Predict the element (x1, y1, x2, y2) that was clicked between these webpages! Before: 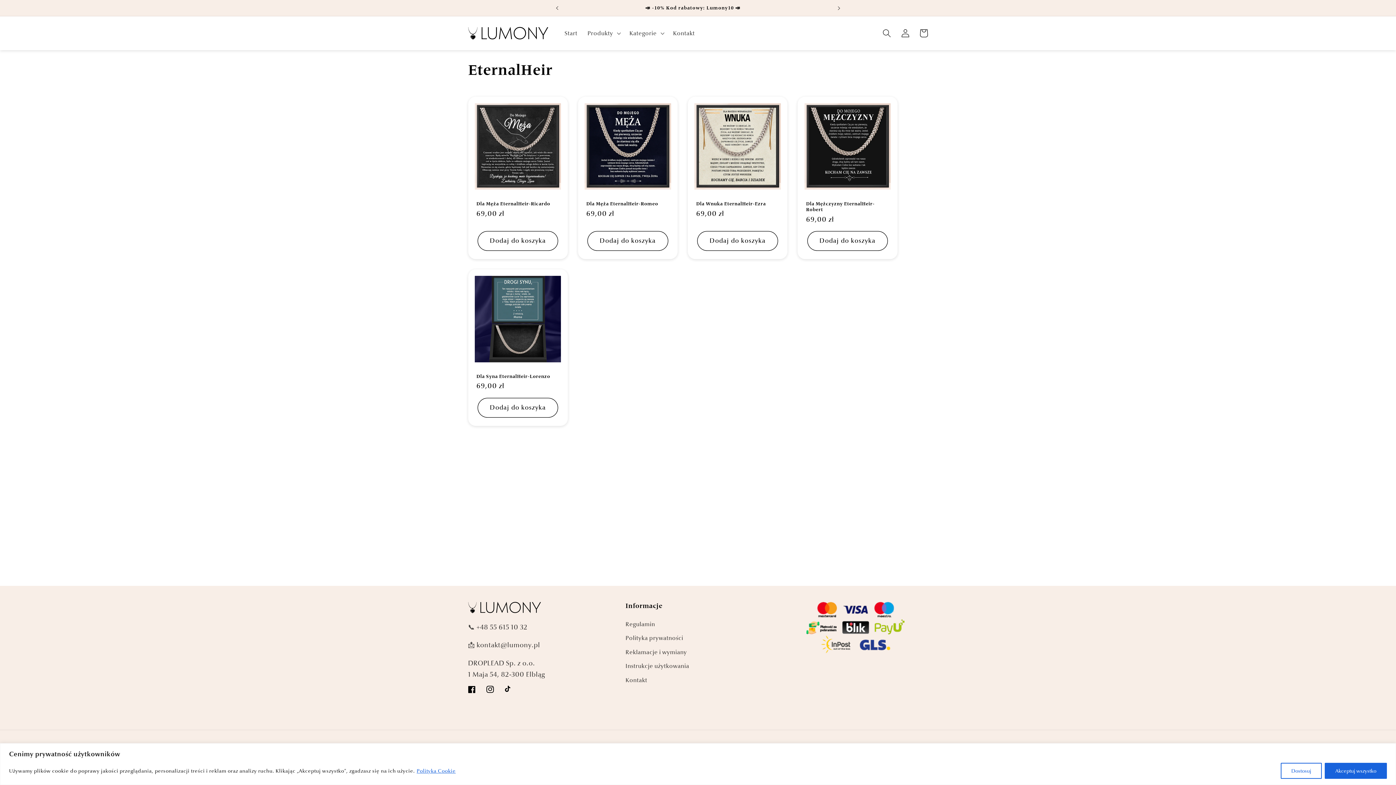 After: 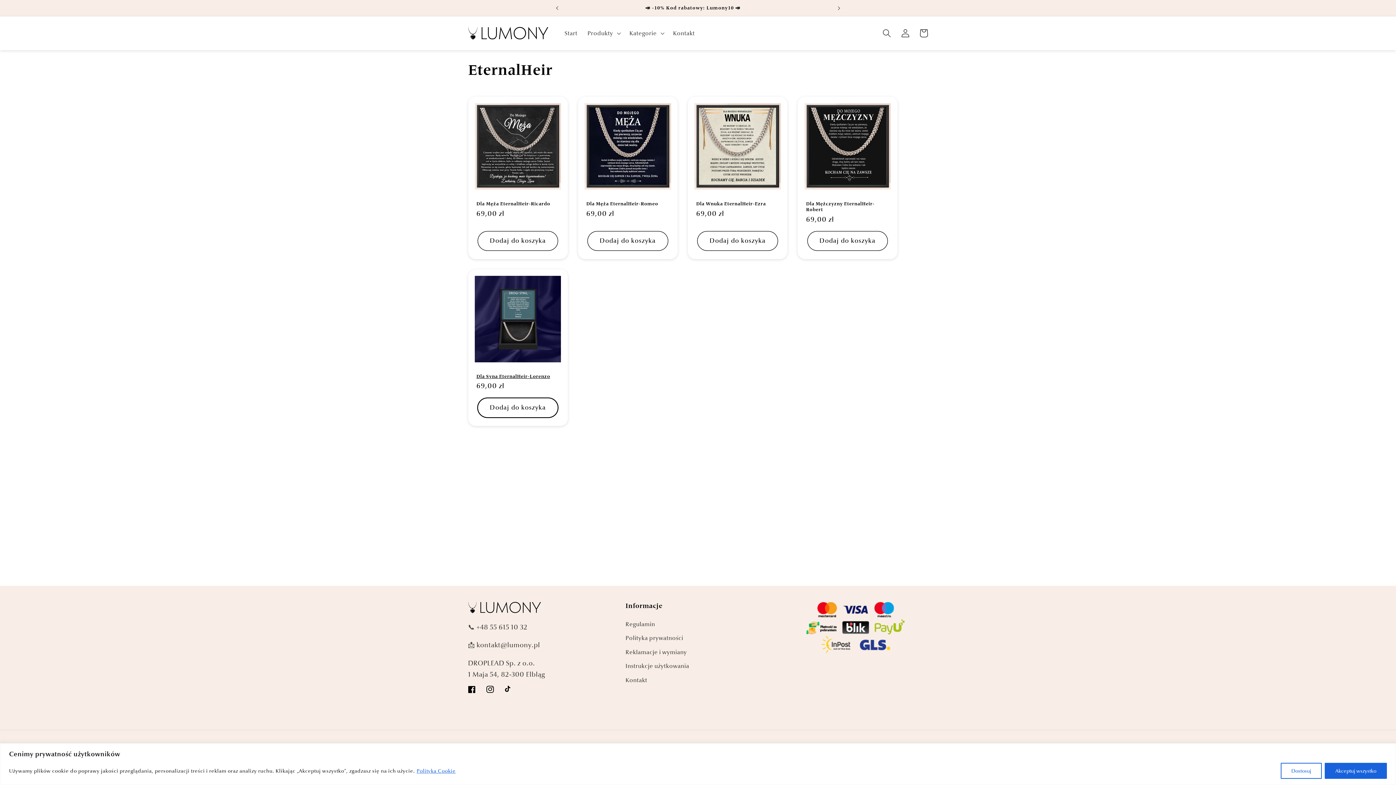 Action: bbox: (477, 398, 558, 417) label: Dodaj do koszyka